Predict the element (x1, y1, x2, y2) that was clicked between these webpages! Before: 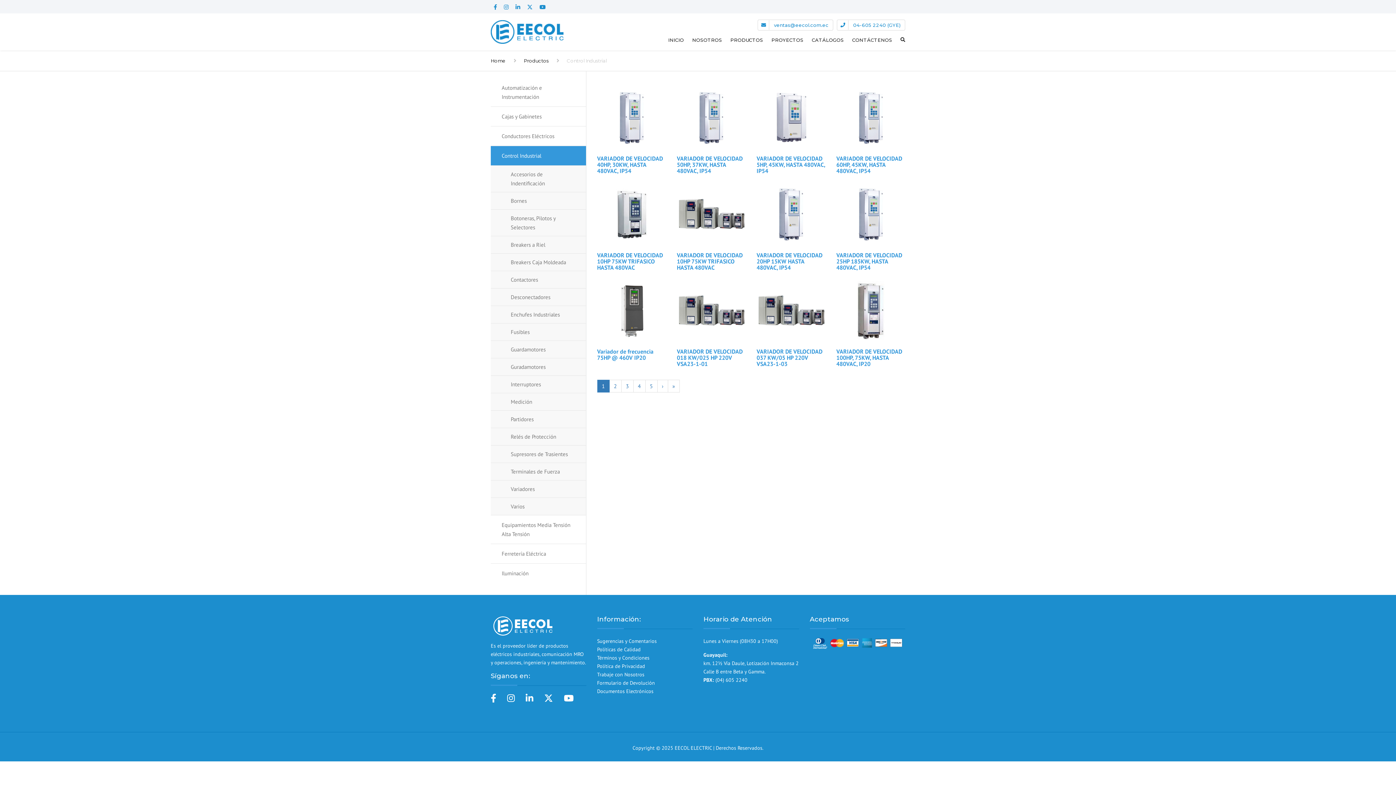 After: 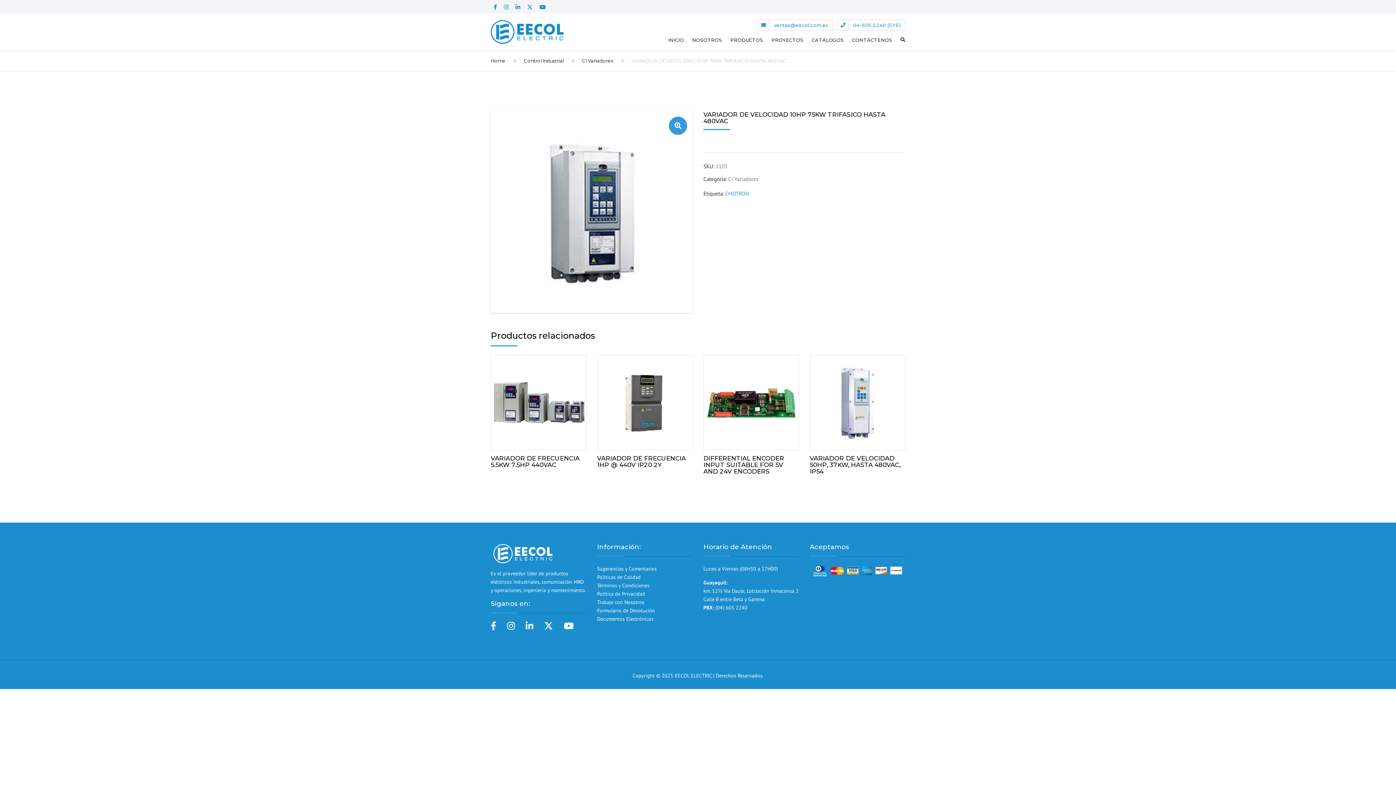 Action: bbox: (597, 211, 666, 218)